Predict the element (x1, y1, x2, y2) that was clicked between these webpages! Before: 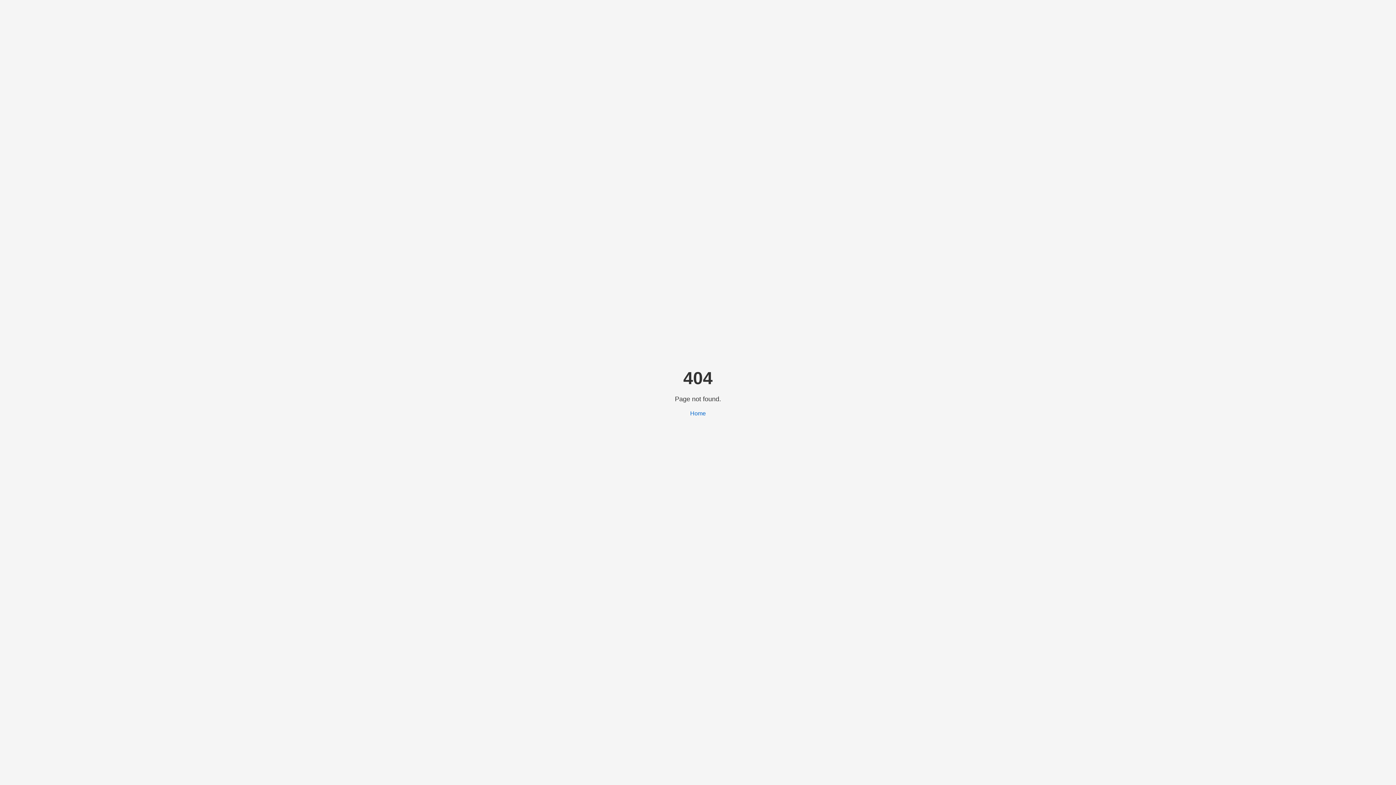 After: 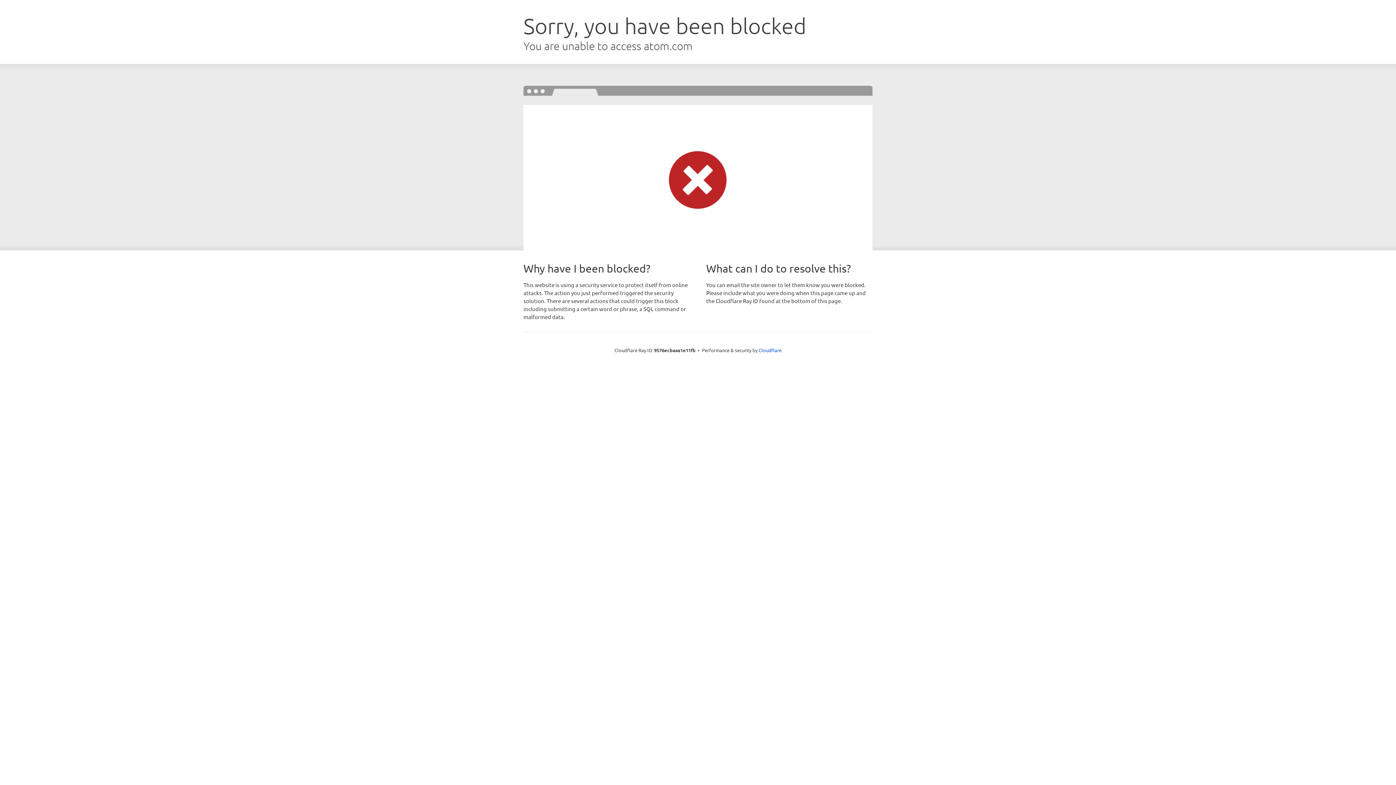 Action: bbox: (690, 410, 706, 416) label: Home